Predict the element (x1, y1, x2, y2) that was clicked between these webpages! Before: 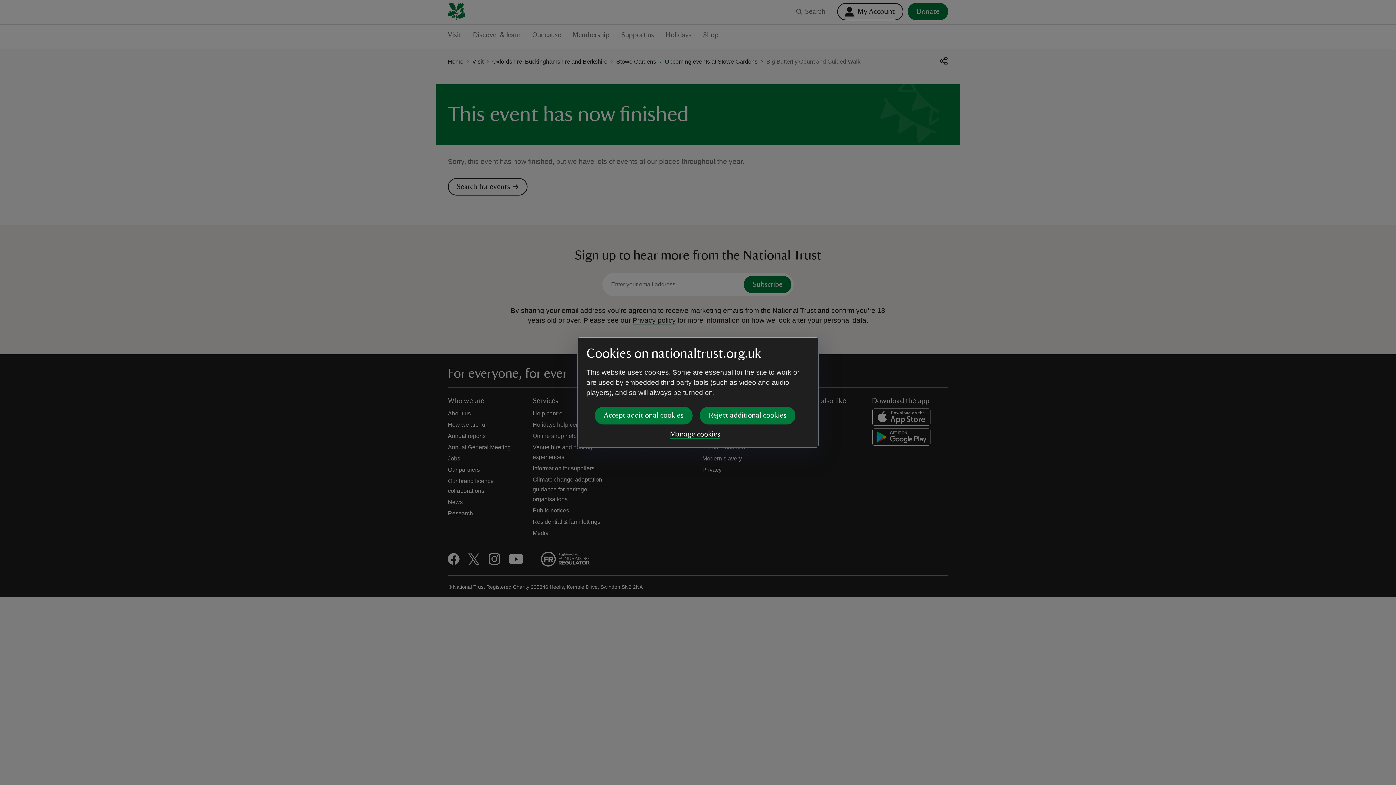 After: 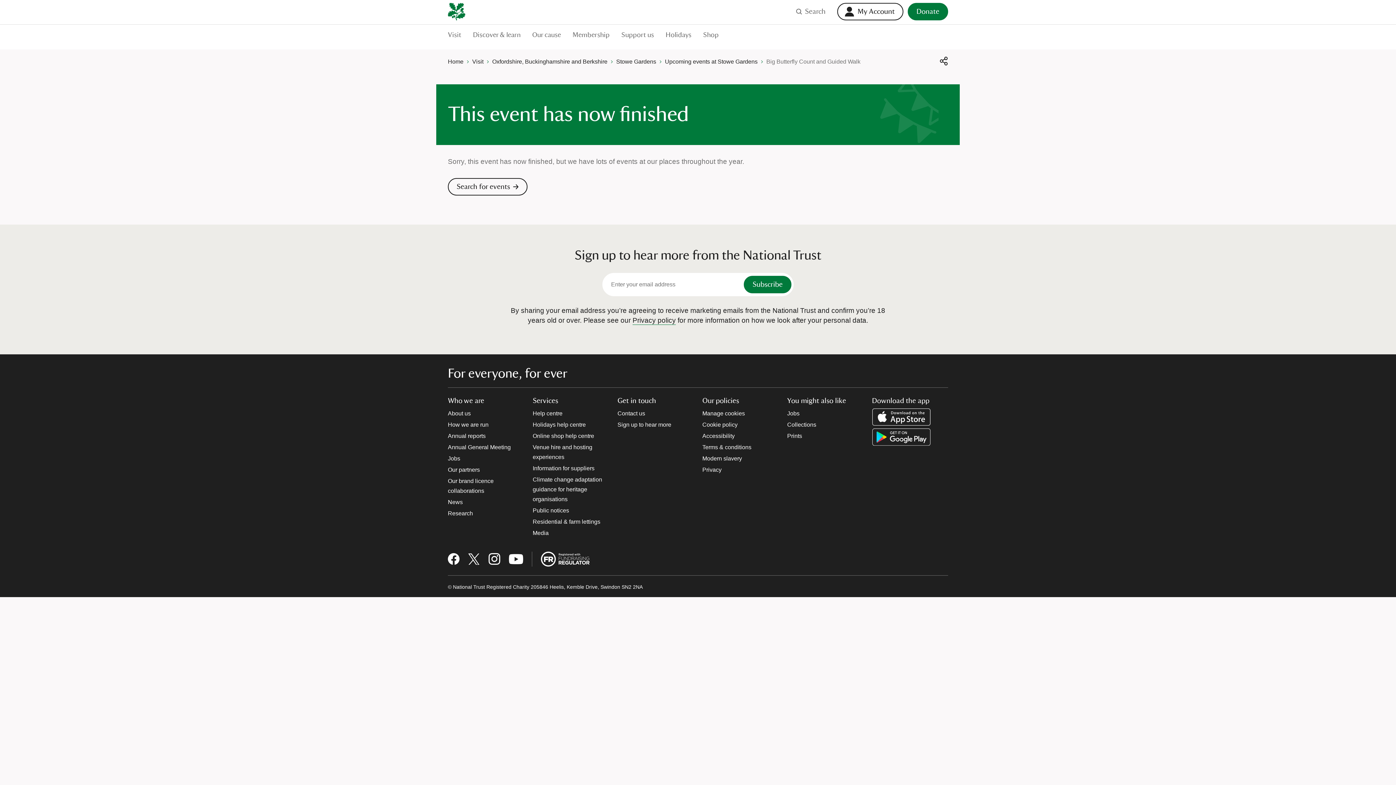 Action: bbox: (700, 406, 795, 424) label: Reject additional cookies